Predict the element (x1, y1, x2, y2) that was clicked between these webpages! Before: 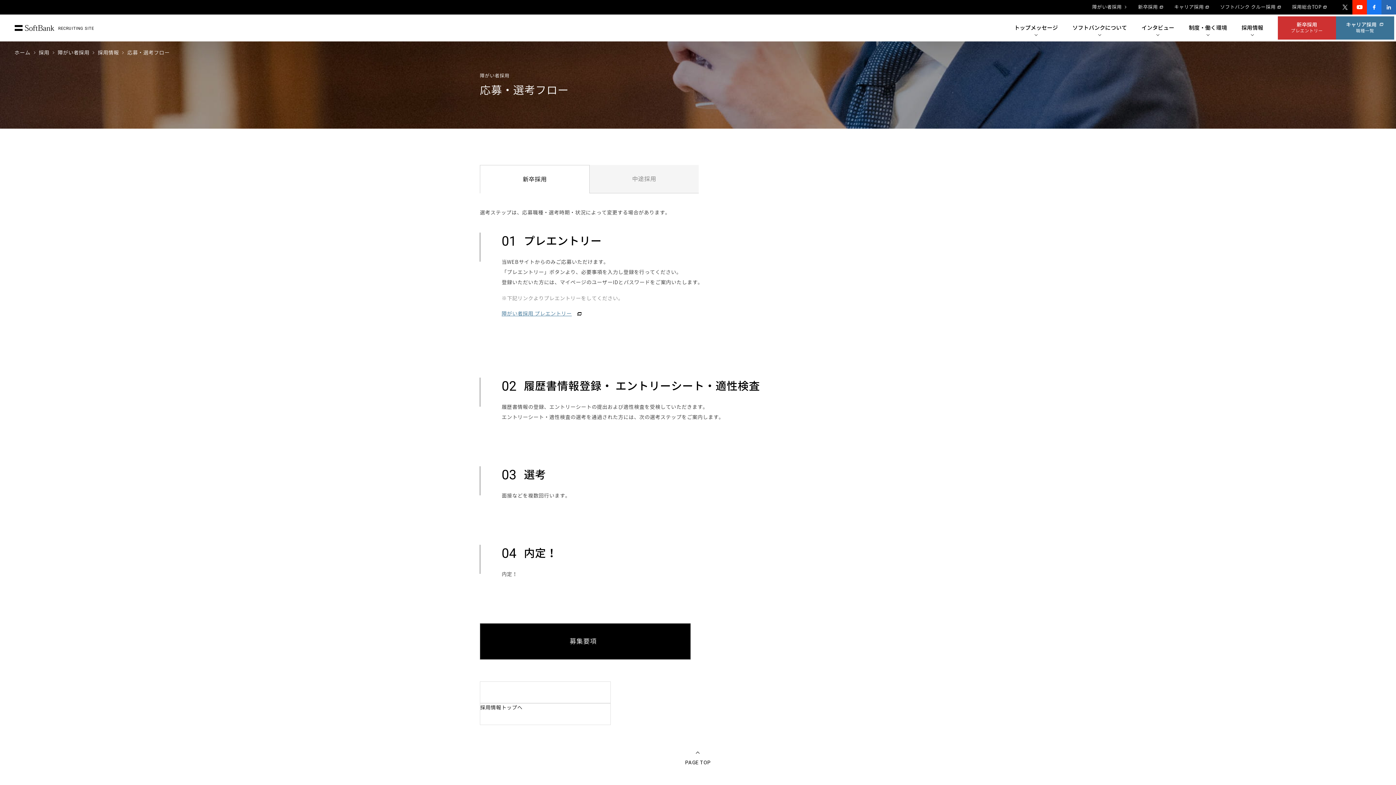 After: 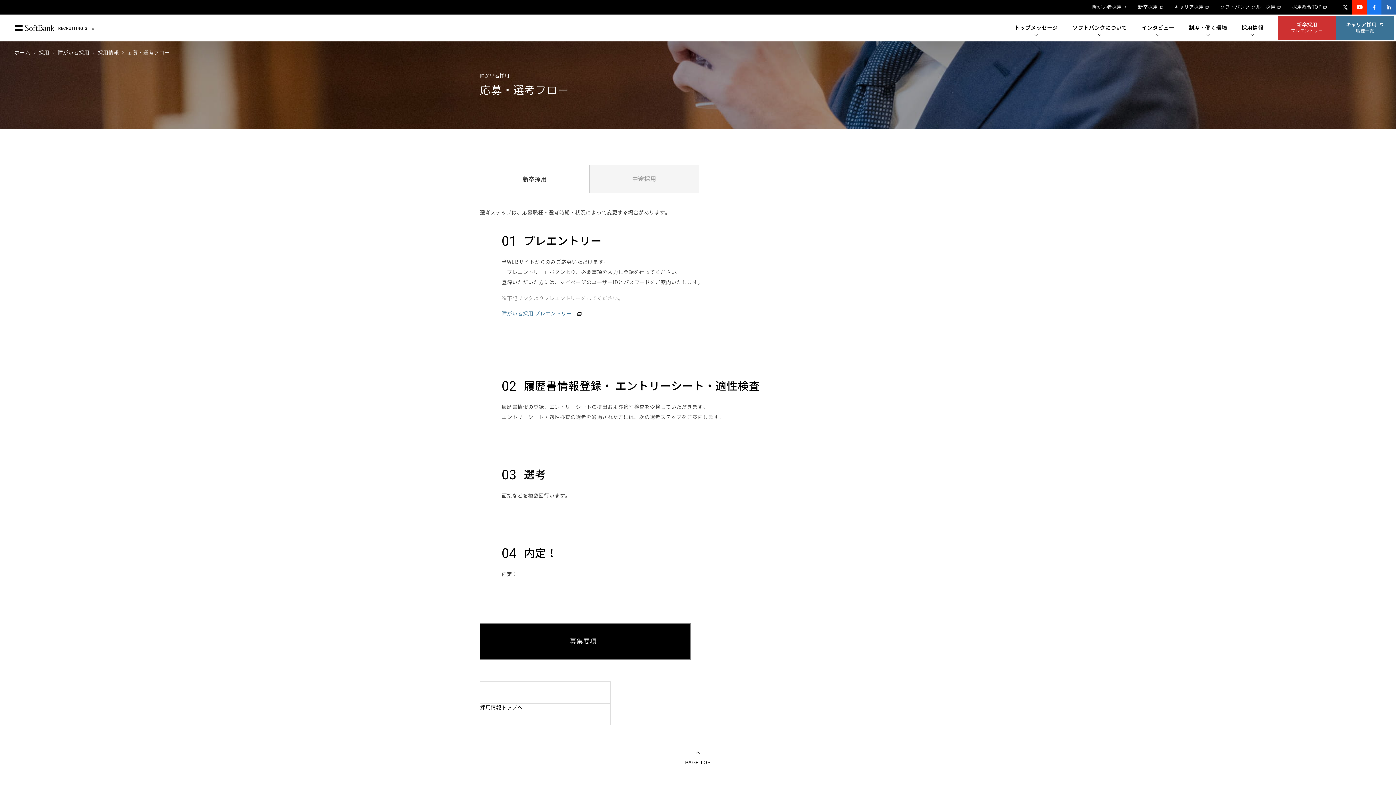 Action: bbox: (501, 310, 571, 317) label: 障がい者採用 プレエントリー